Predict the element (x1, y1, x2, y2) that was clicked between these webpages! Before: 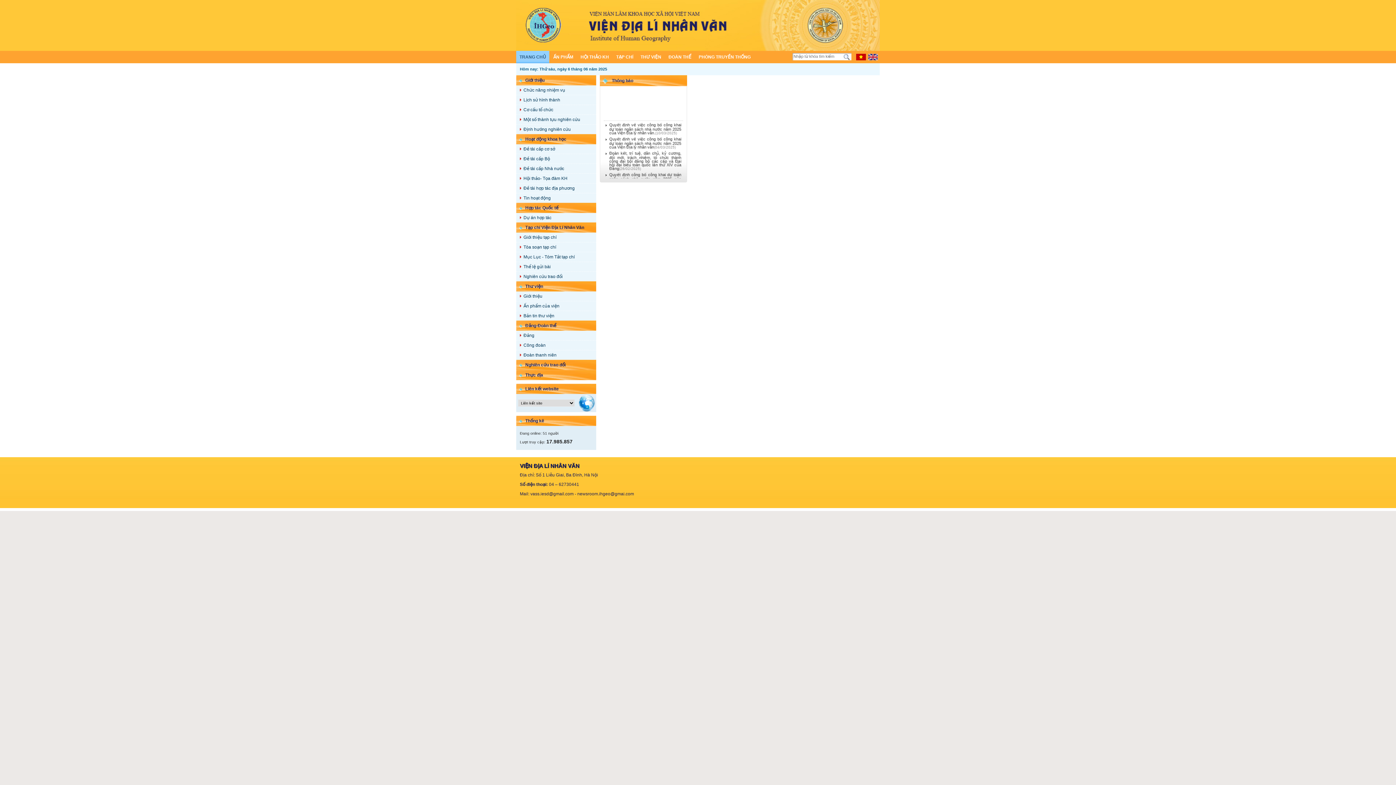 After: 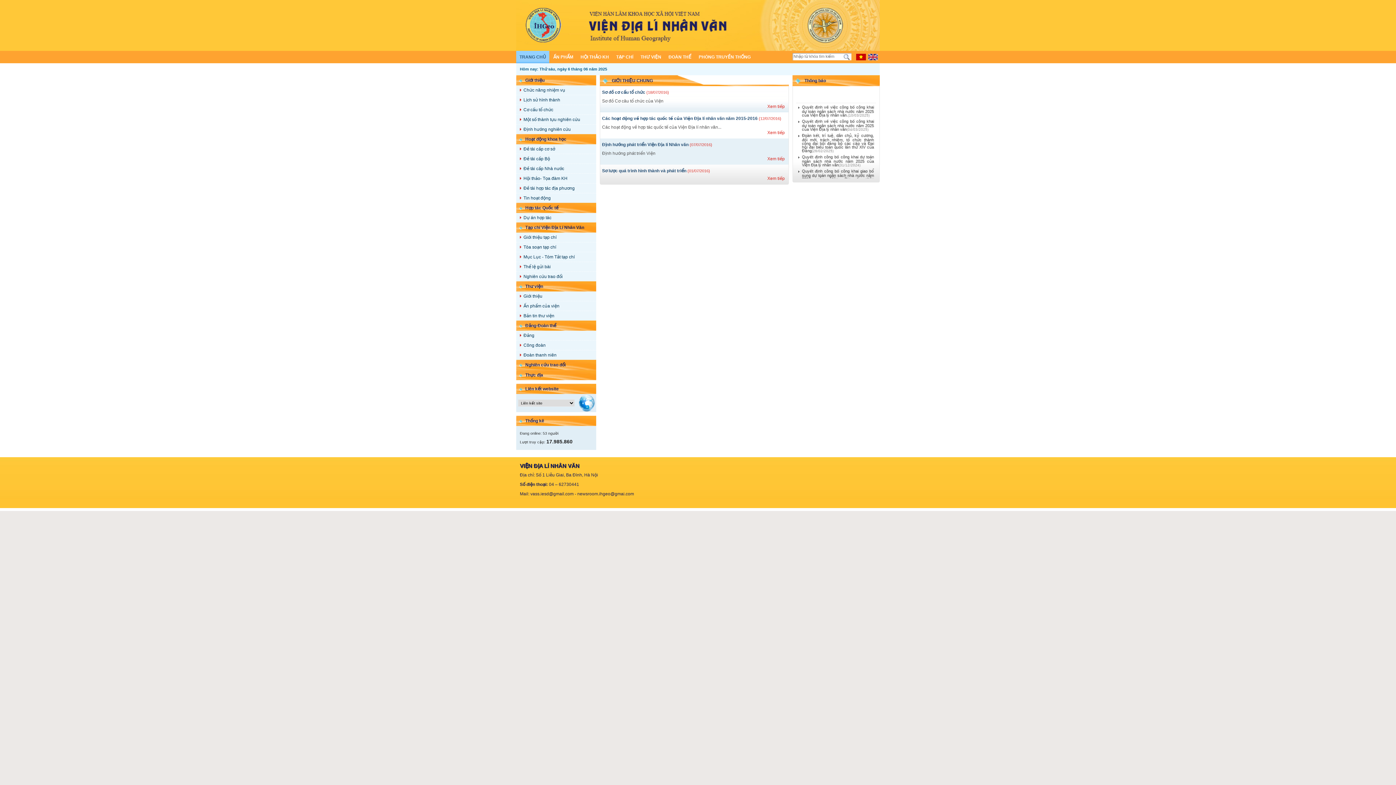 Action: label: Giới thiệu bbox: (516, 75, 596, 85)